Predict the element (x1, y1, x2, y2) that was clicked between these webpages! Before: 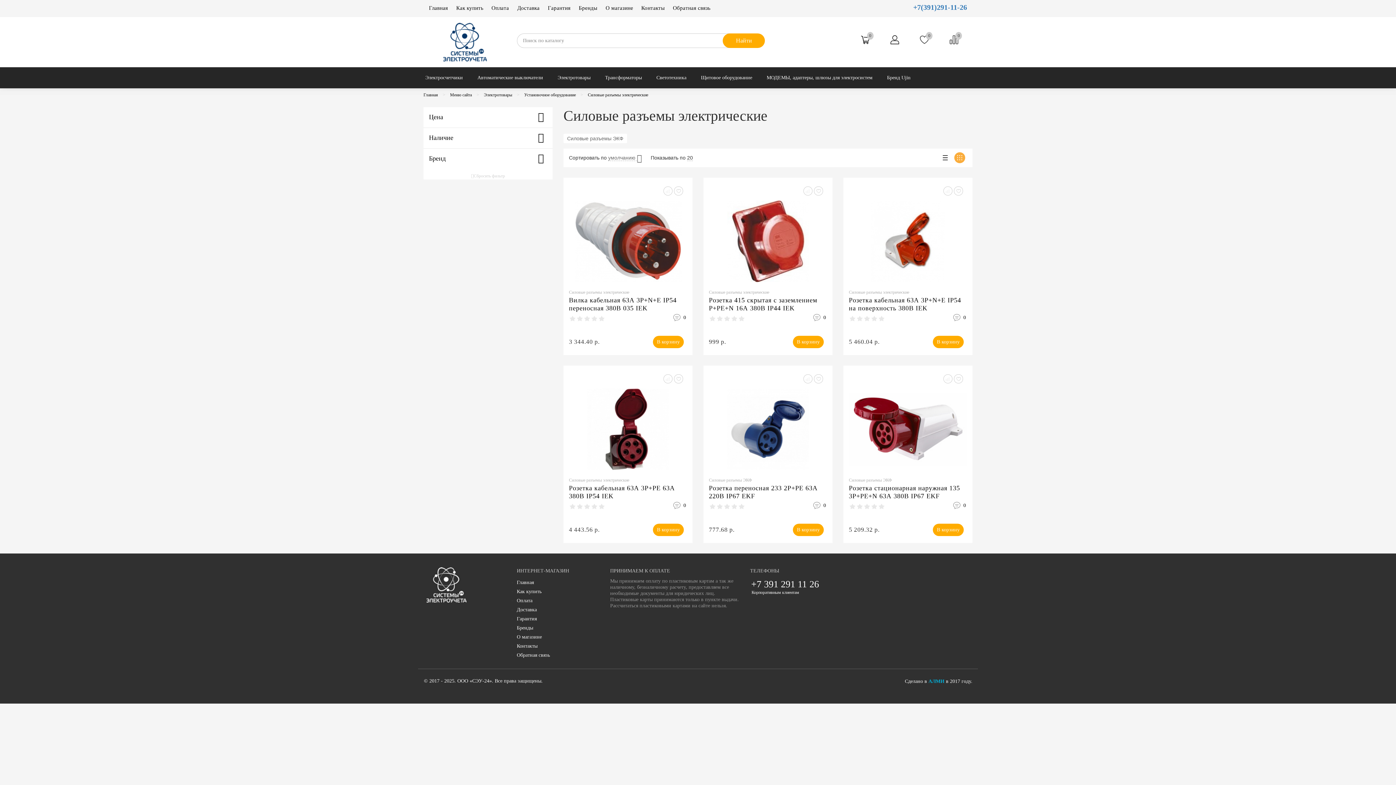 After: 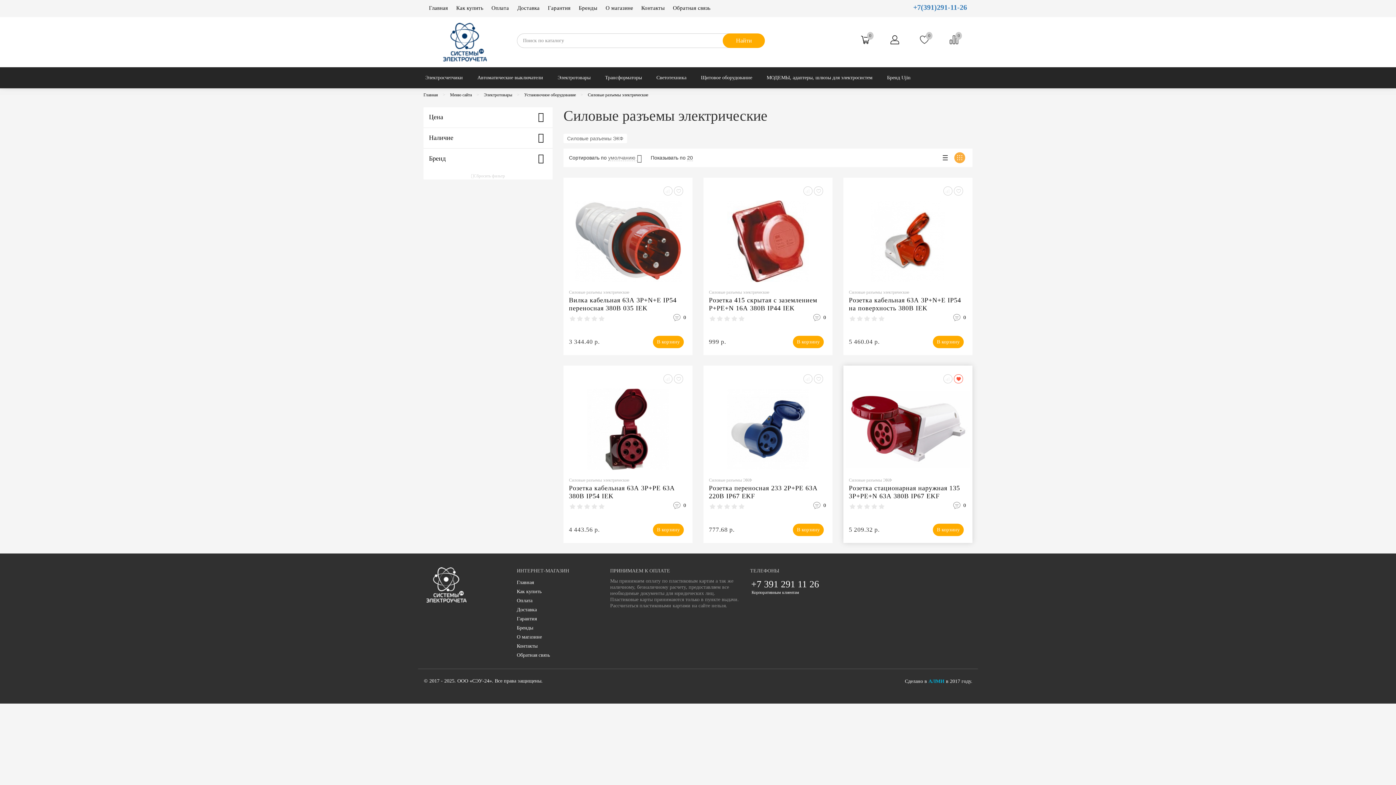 Action: bbox: (954, 374, 963, 383)